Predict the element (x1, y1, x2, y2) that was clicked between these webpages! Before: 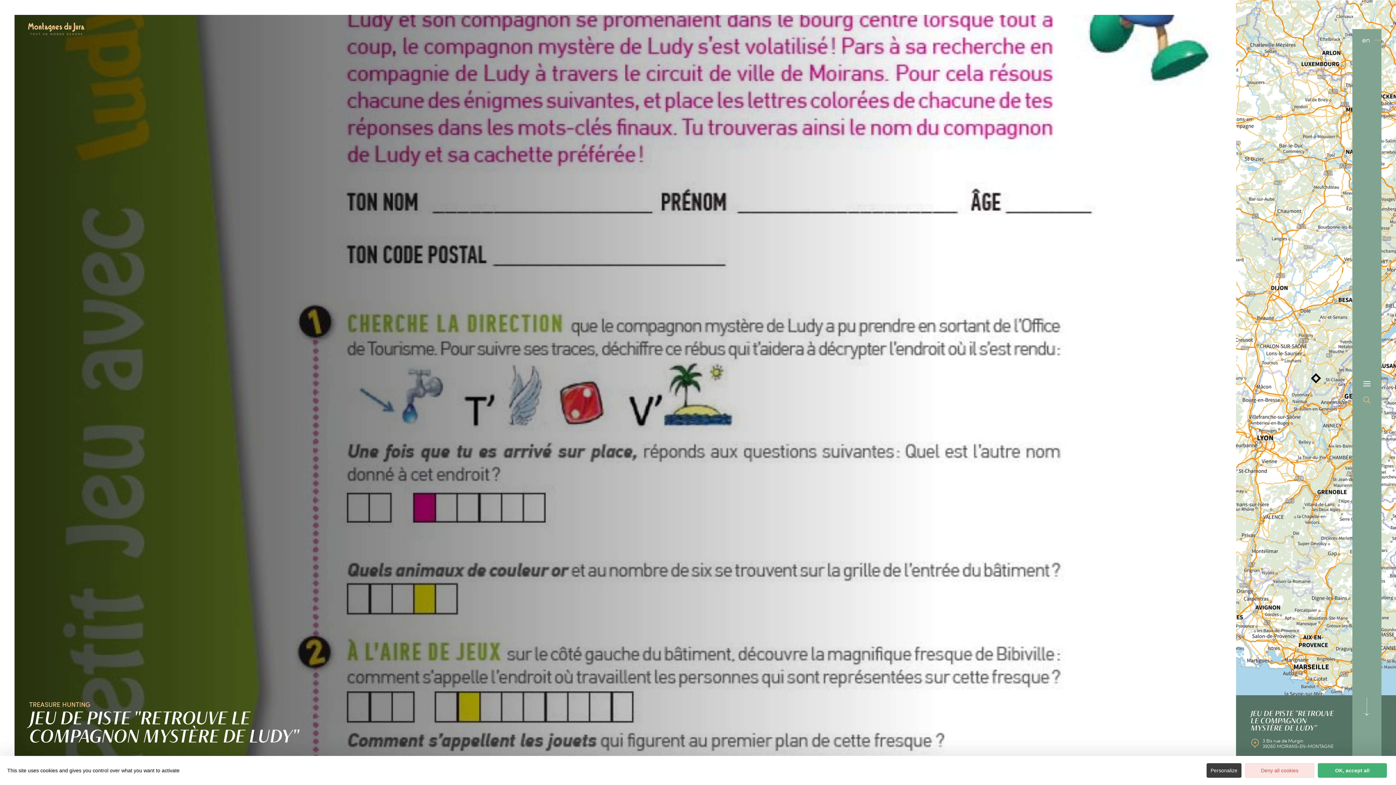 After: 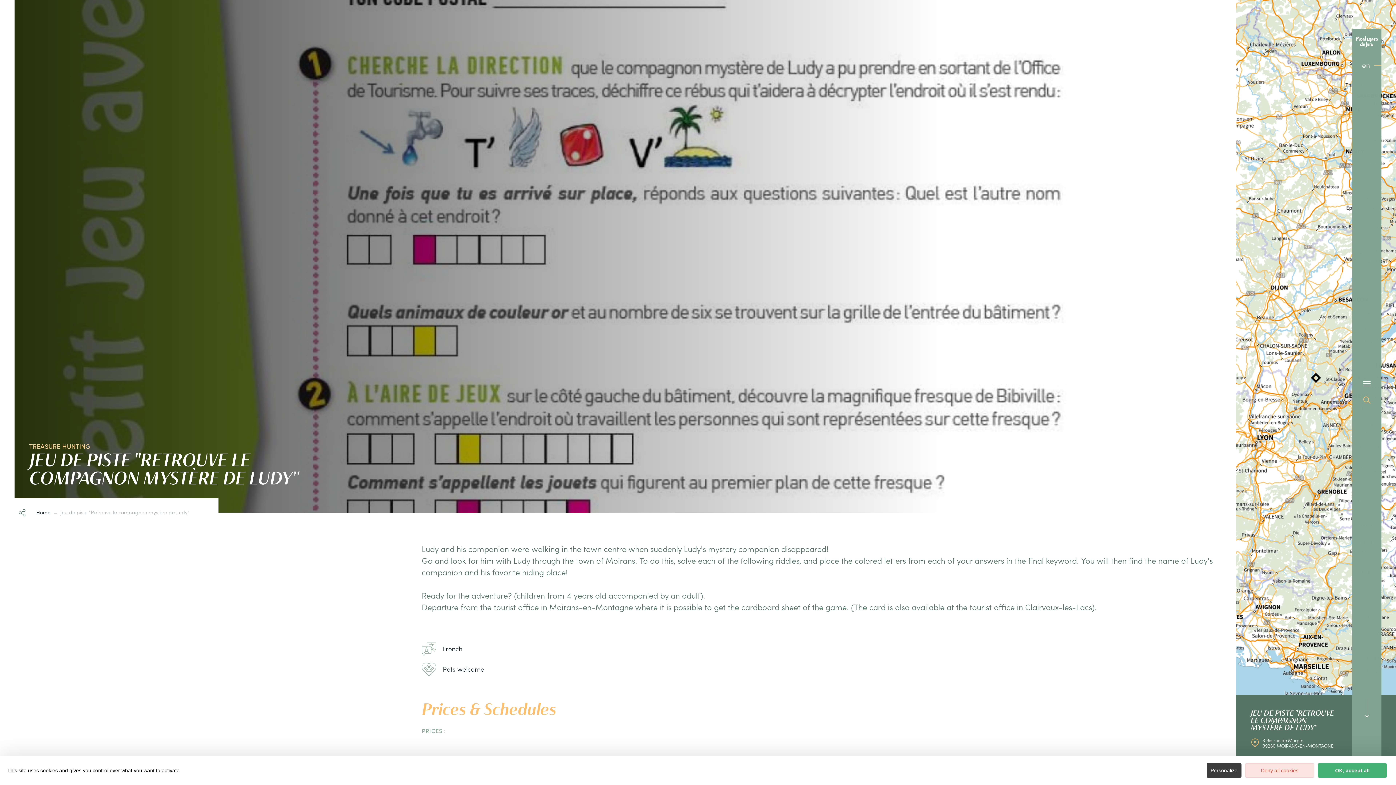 Action: bbox: (1352, 698, 1381, 727)